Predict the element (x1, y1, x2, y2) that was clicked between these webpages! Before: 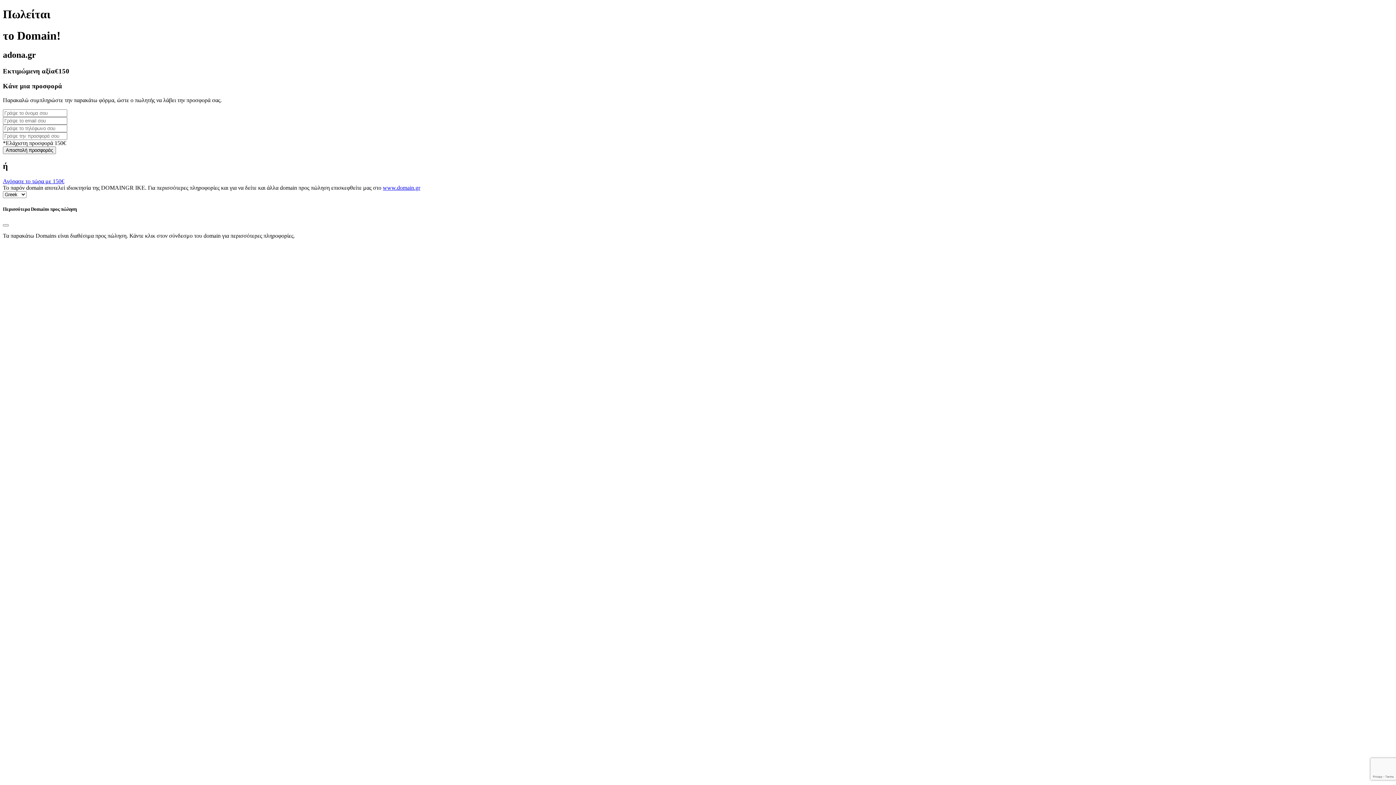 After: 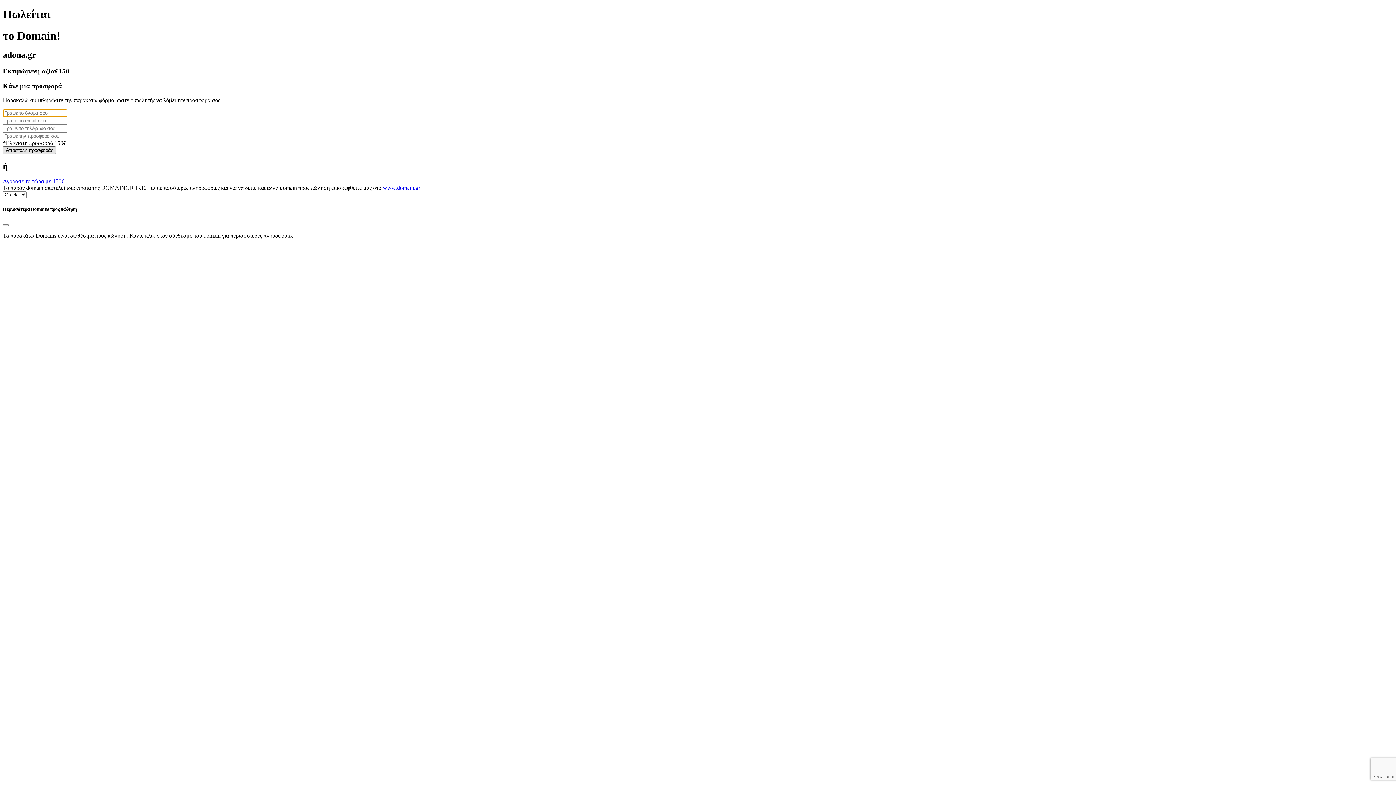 Action: label: Αποστολή προσφοράς bbox: (2, 146, 56, 154)